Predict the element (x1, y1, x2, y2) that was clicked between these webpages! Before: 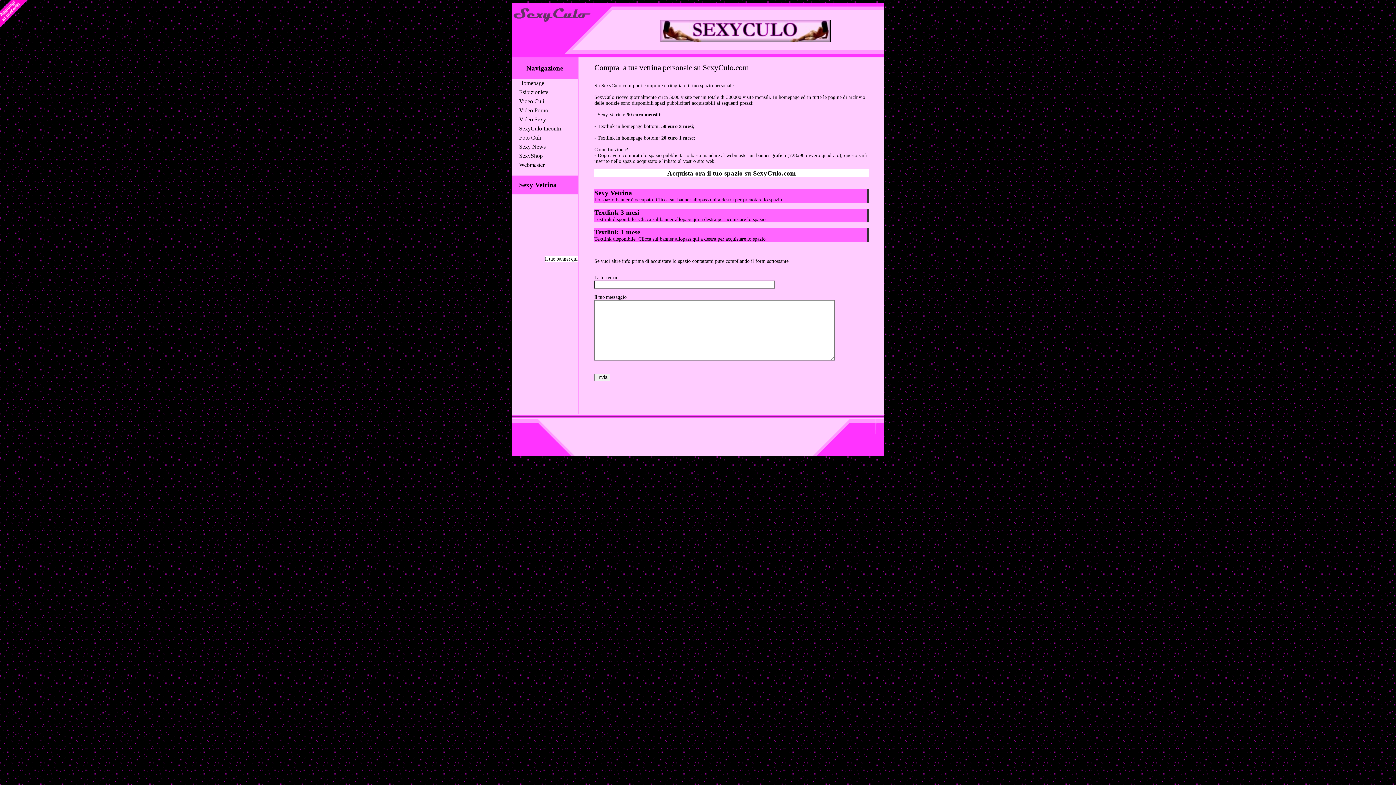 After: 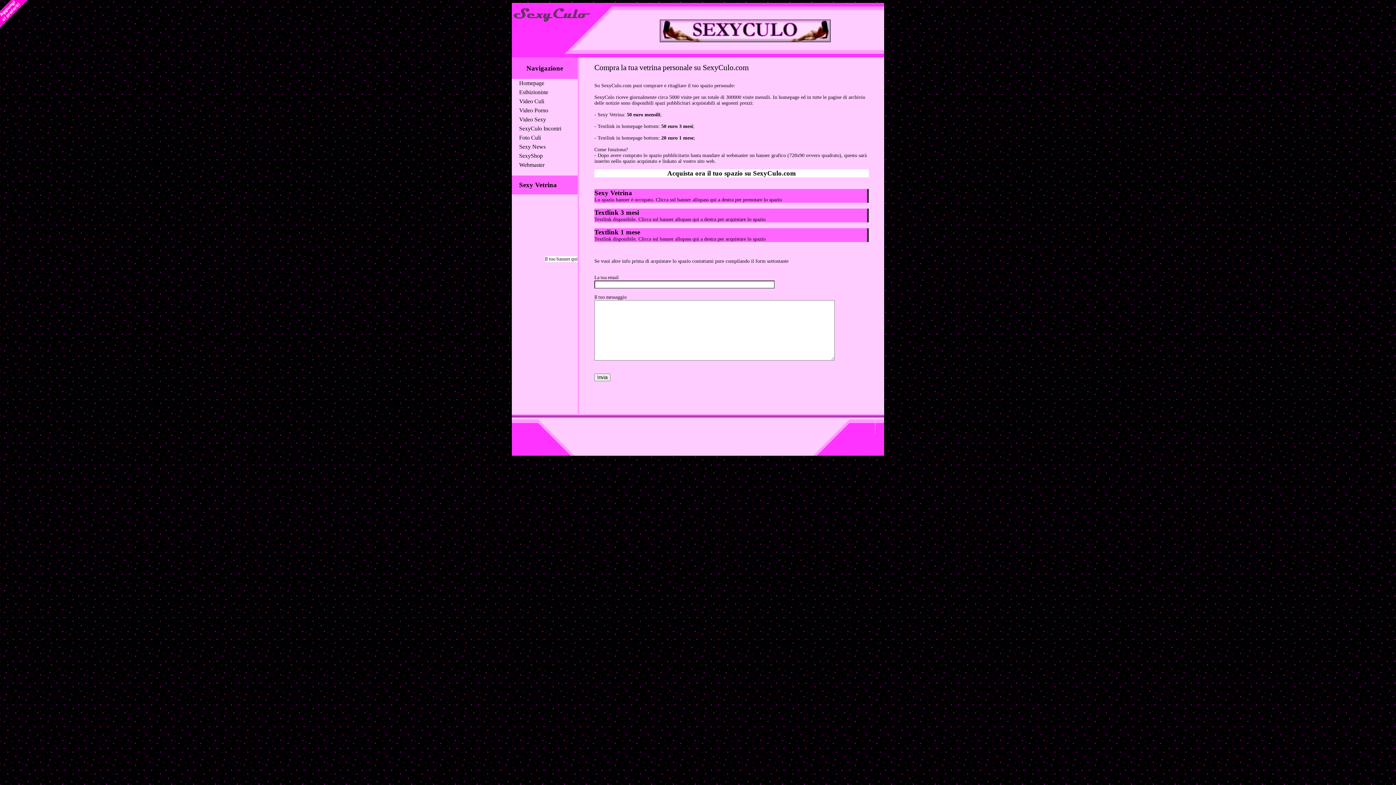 Action: bbox: (545, 256, 577, 261) label: Il tuo banner qui